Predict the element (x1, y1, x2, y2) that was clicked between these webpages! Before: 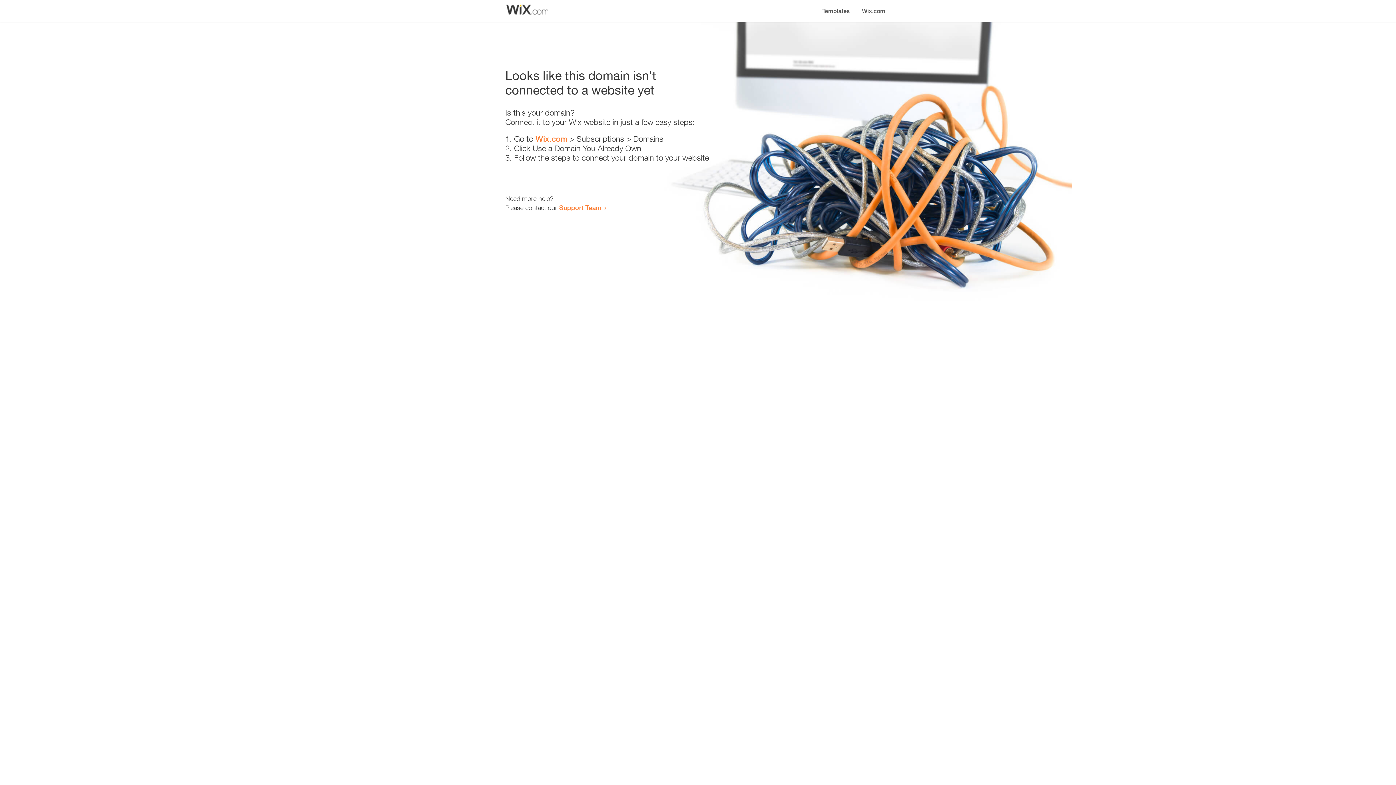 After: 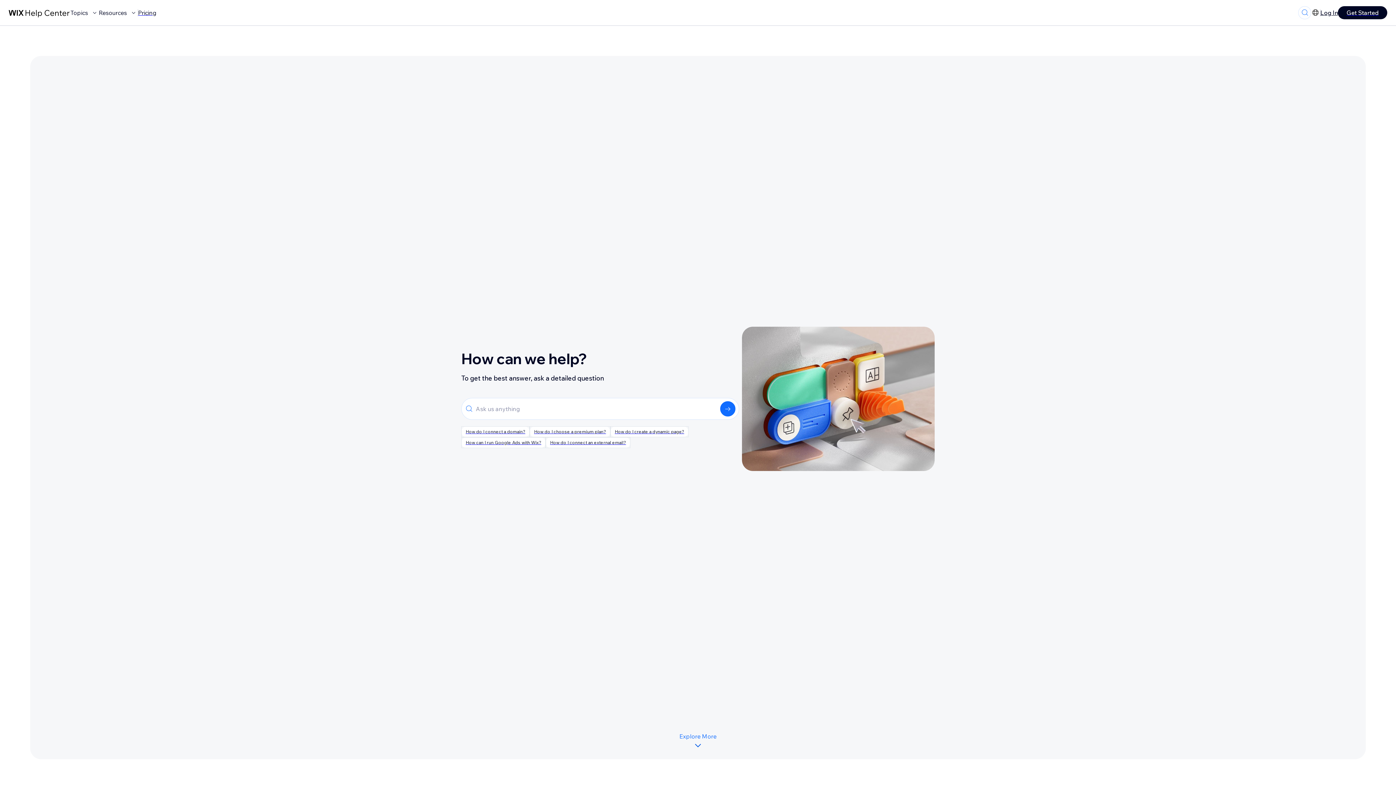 Action: label: Support Team bbox: (559, 203, 601, 211)